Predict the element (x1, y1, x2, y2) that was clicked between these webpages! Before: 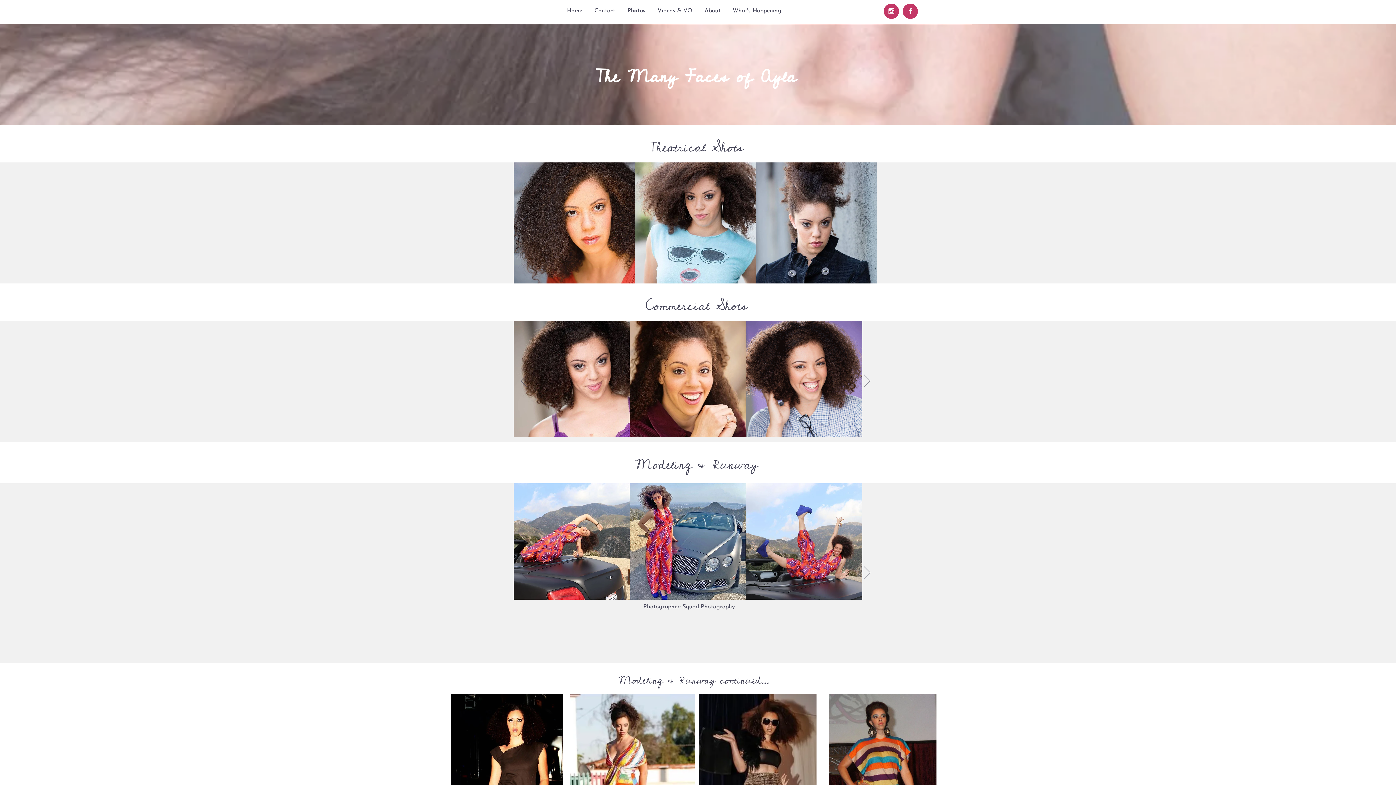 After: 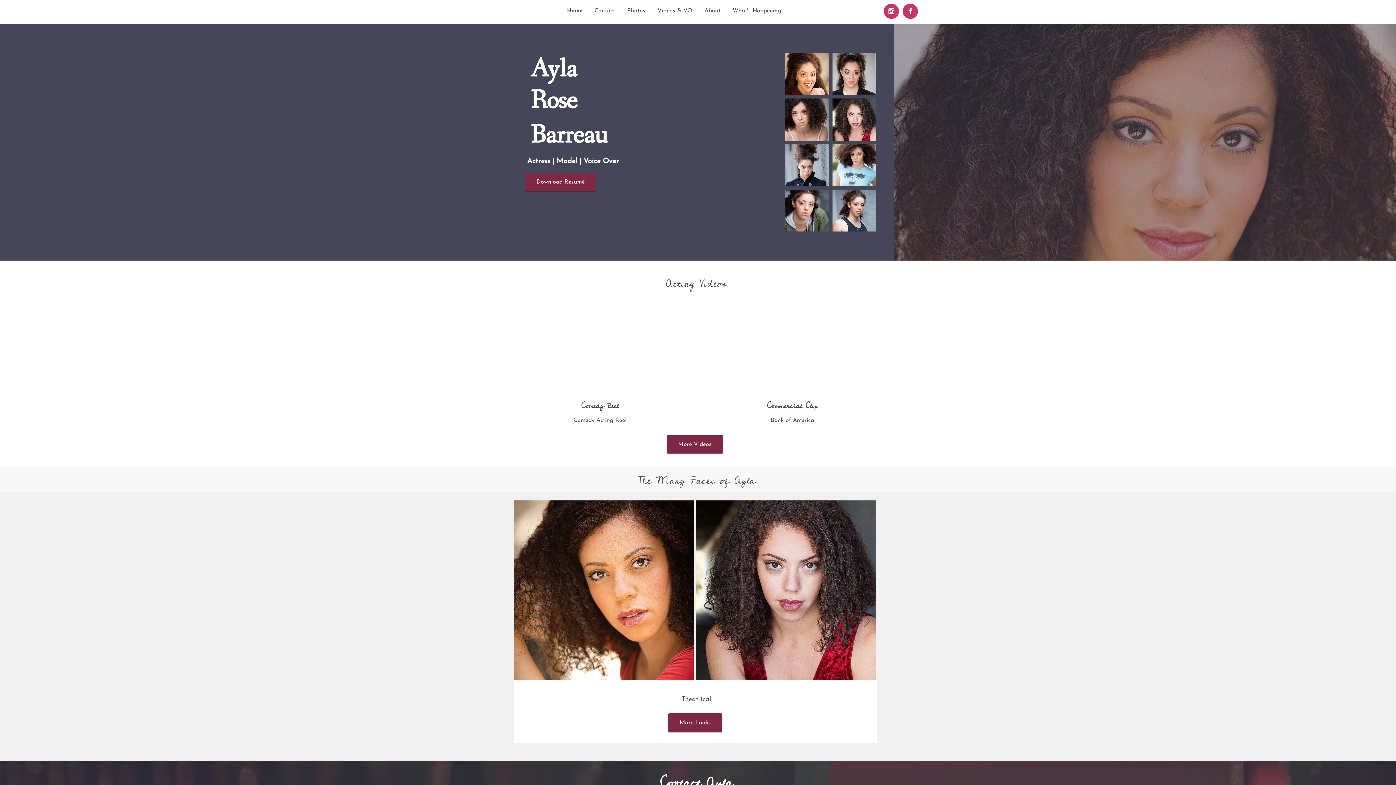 Action: bbox: (689, 428, 693, 432)